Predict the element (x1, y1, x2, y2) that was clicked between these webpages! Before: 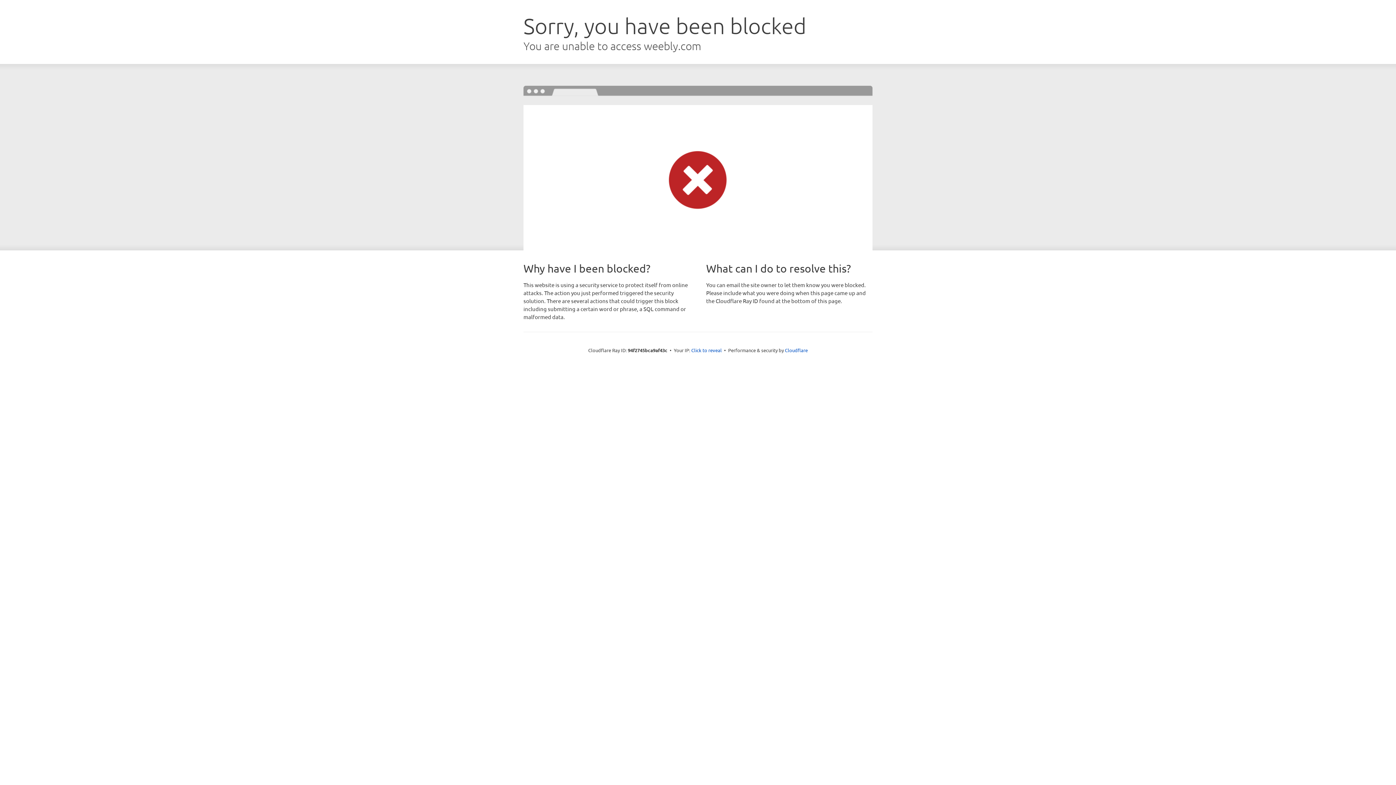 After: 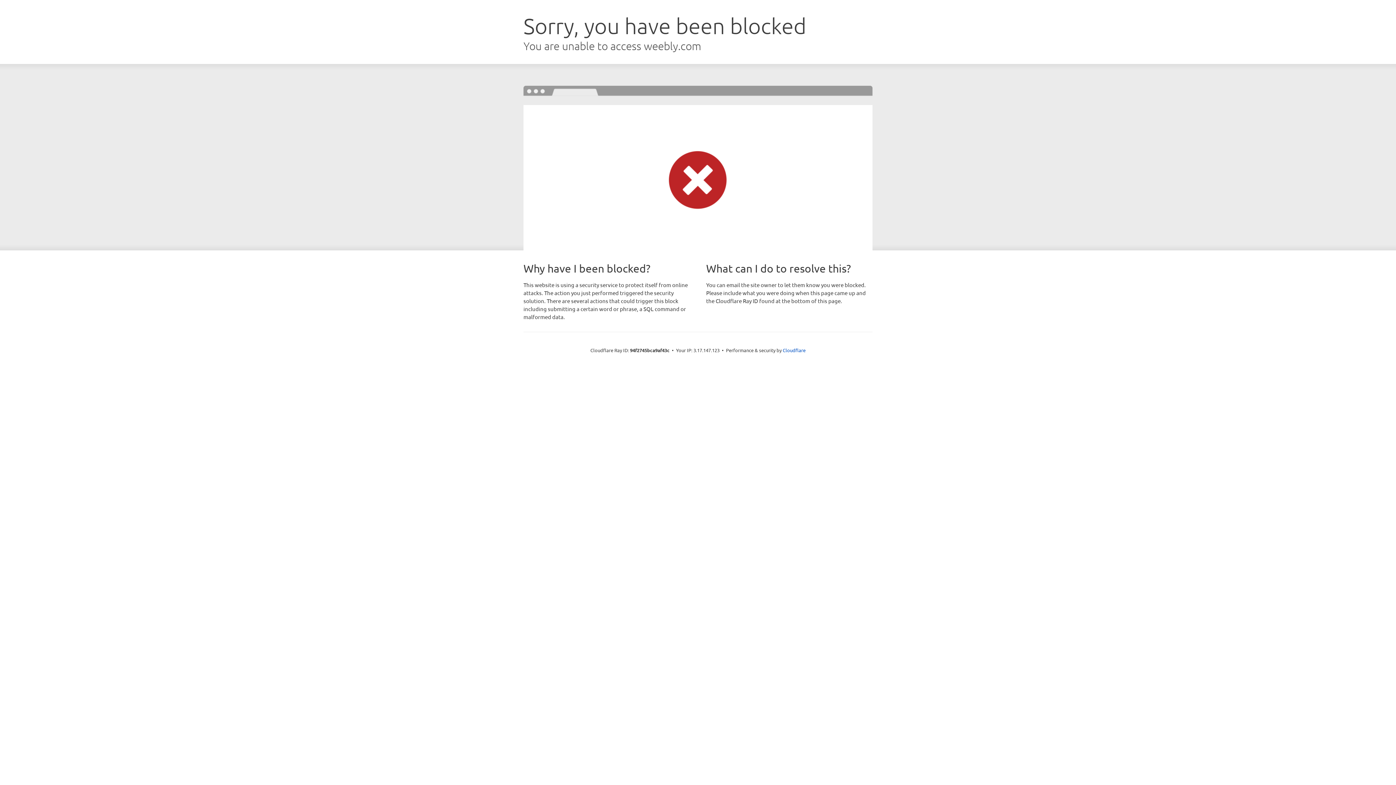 Action: label: Click to reveal bbox: (691, 346, 722, 353)